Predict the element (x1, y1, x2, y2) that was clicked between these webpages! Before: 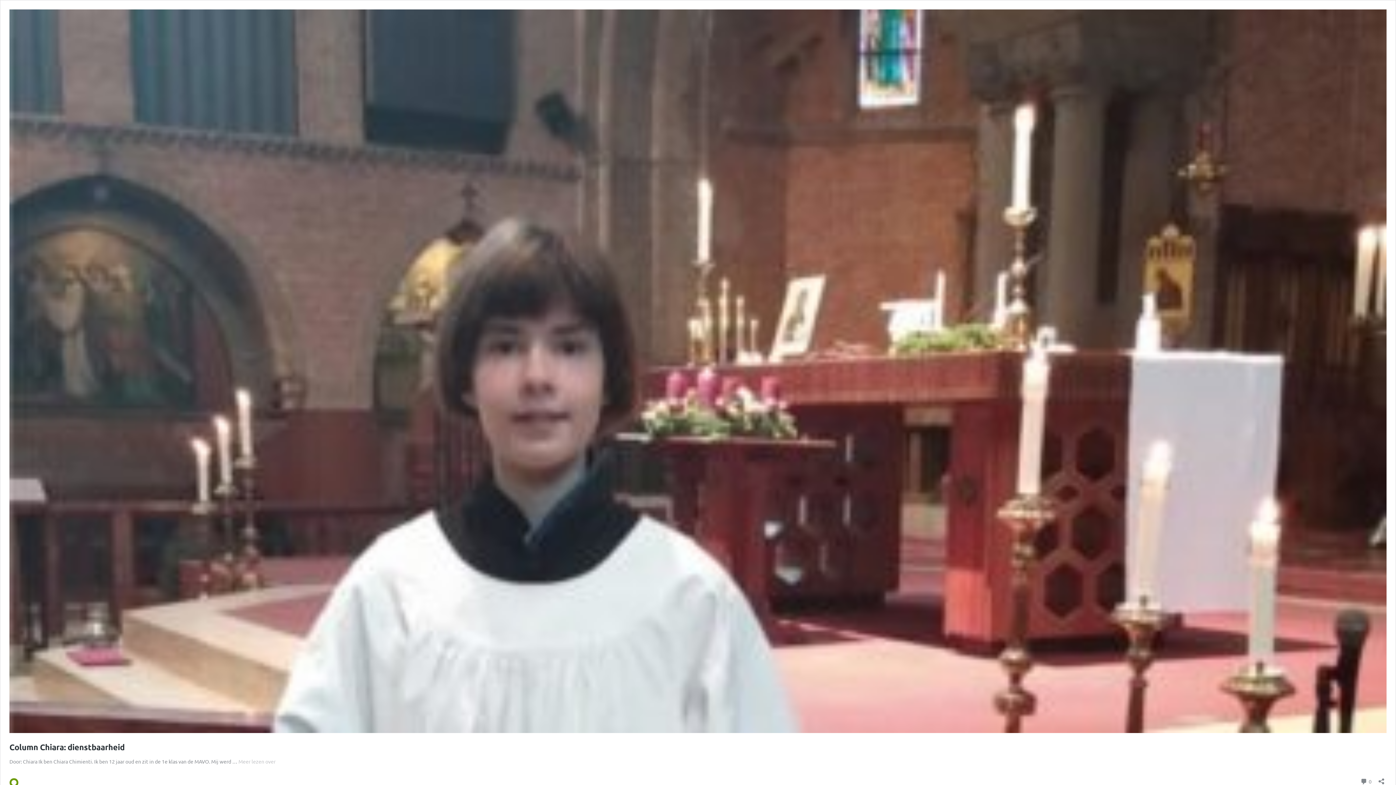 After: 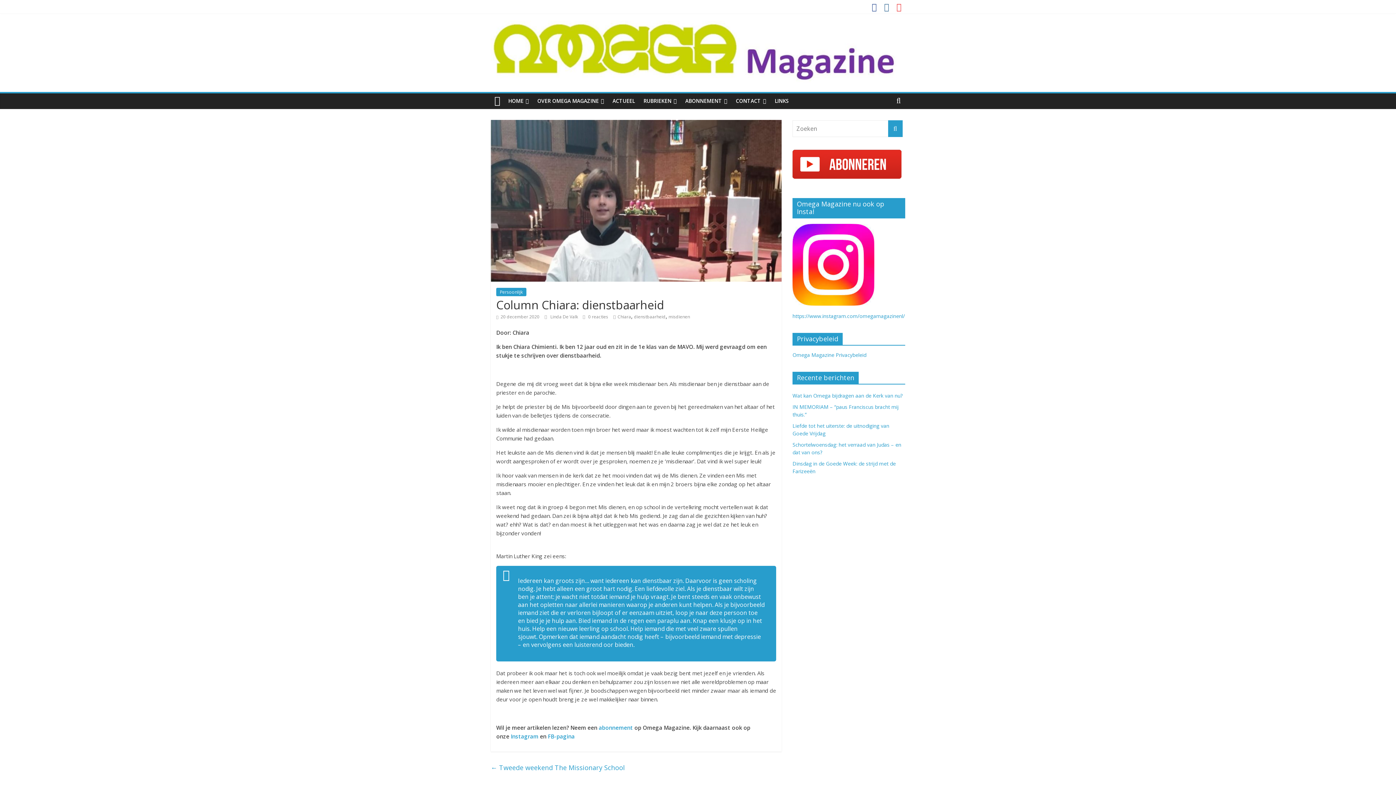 Action: bbox: (9, 728, 1386, 734)